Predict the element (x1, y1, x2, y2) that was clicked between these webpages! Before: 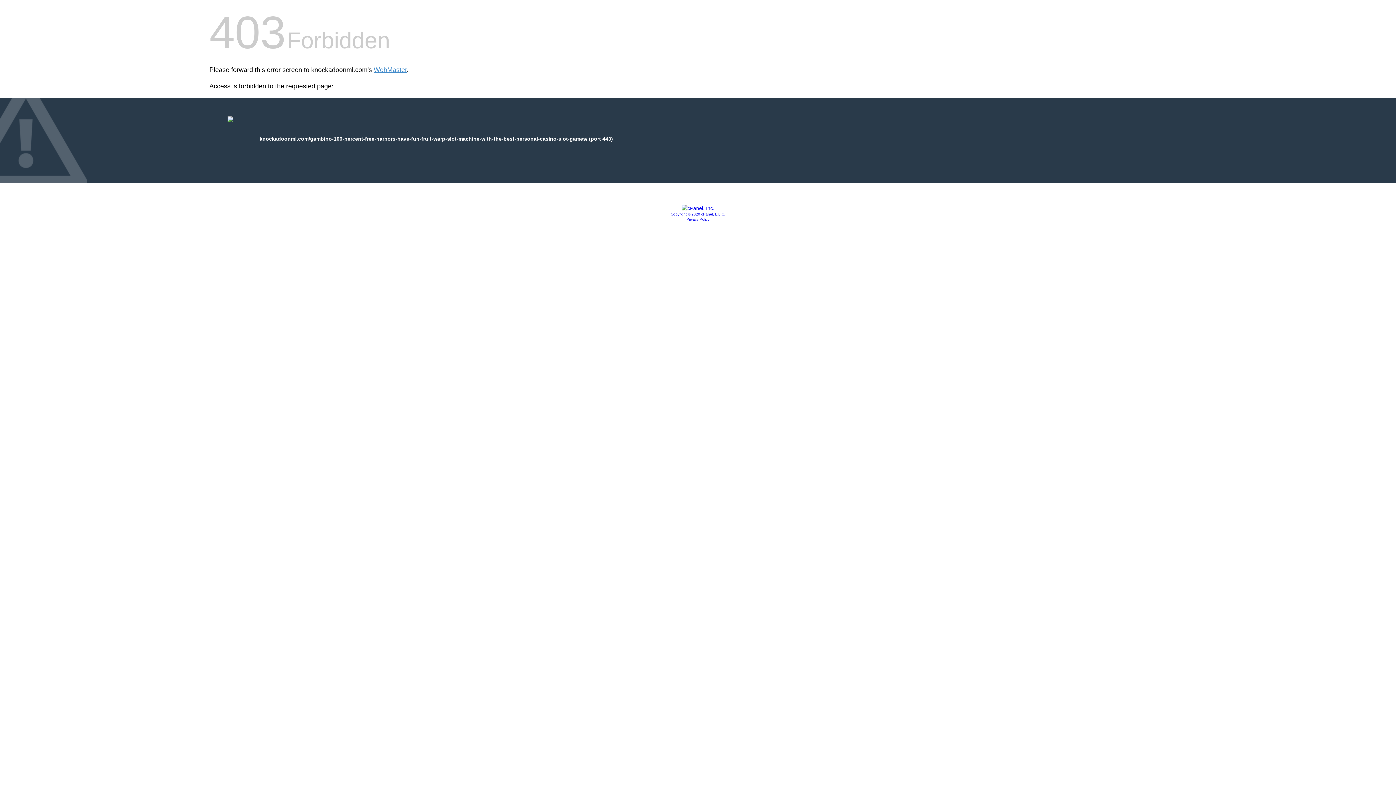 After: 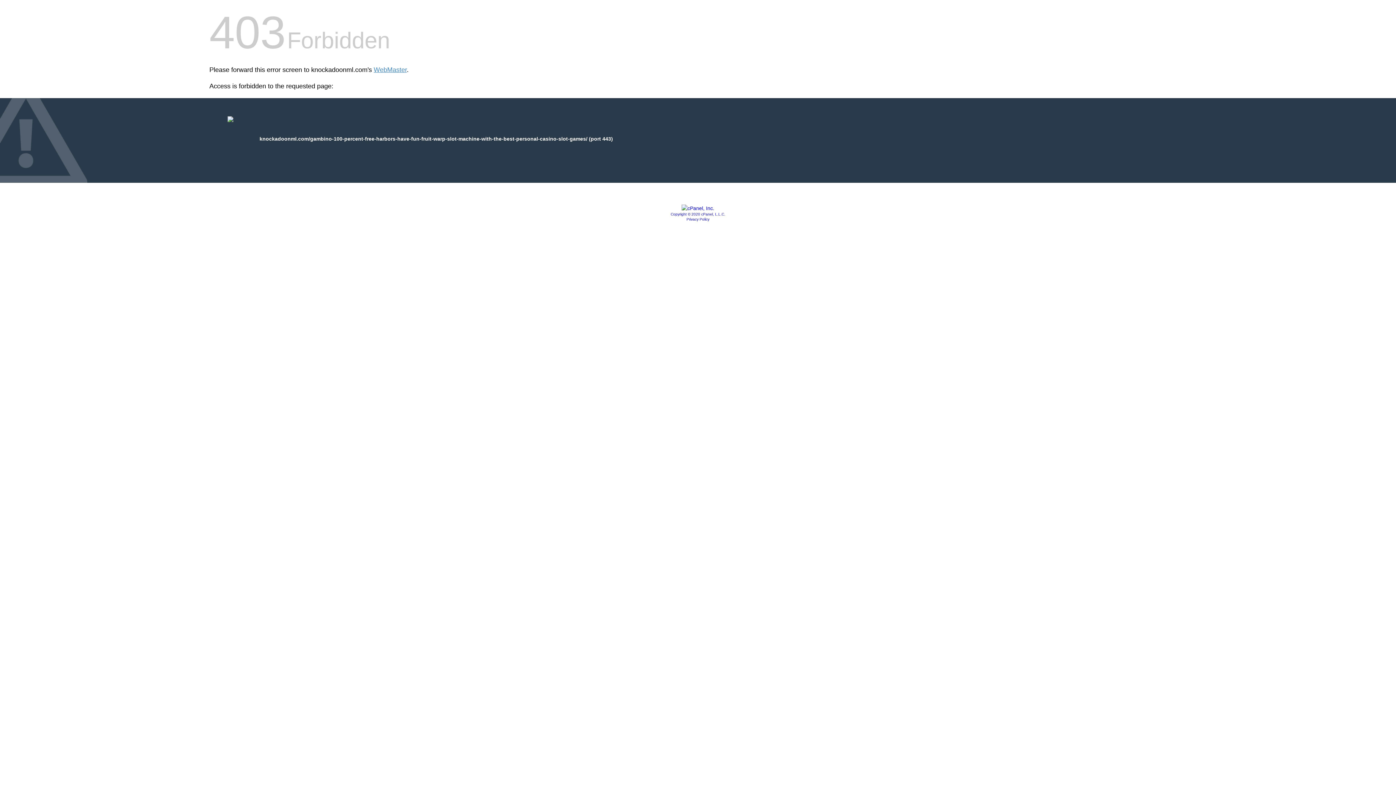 Action: bbox: (681, 205, 714, 211)